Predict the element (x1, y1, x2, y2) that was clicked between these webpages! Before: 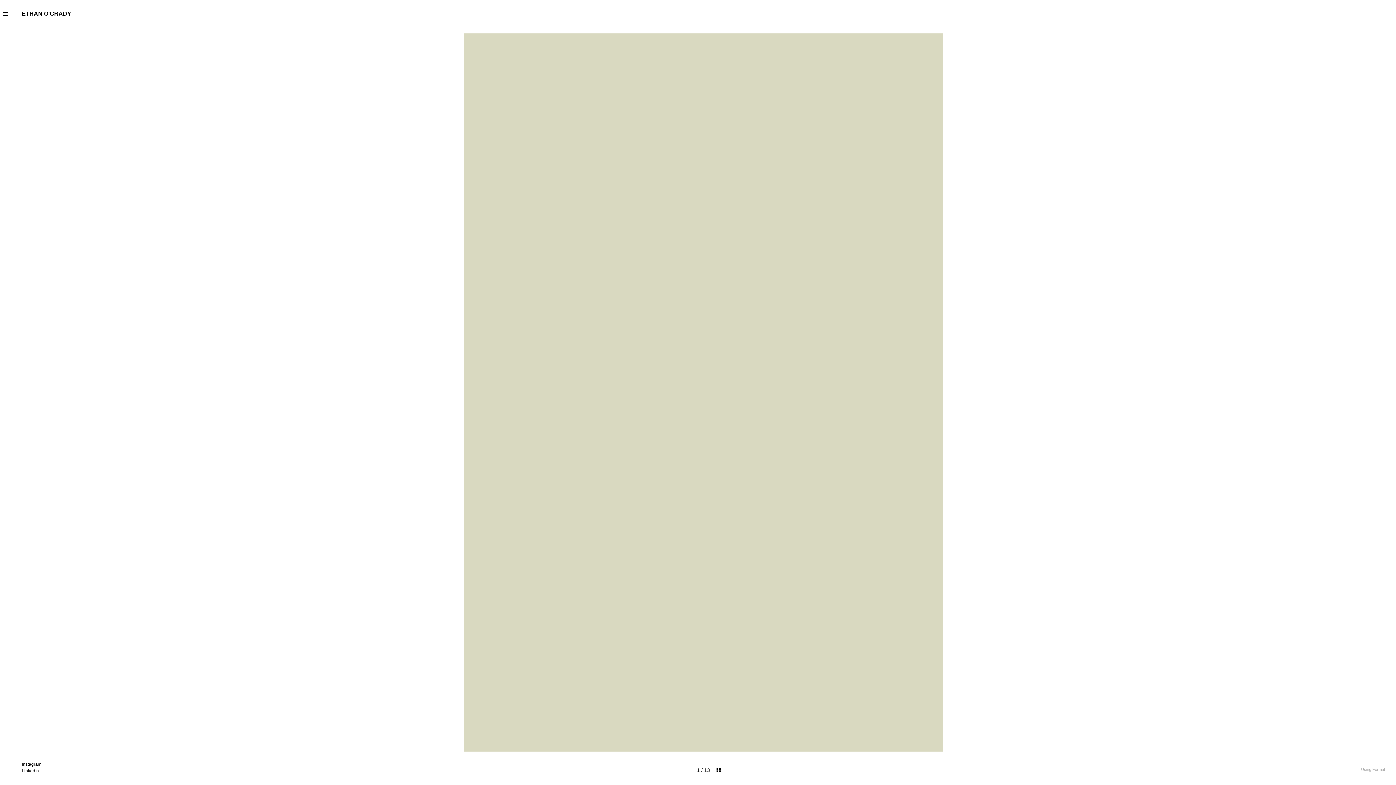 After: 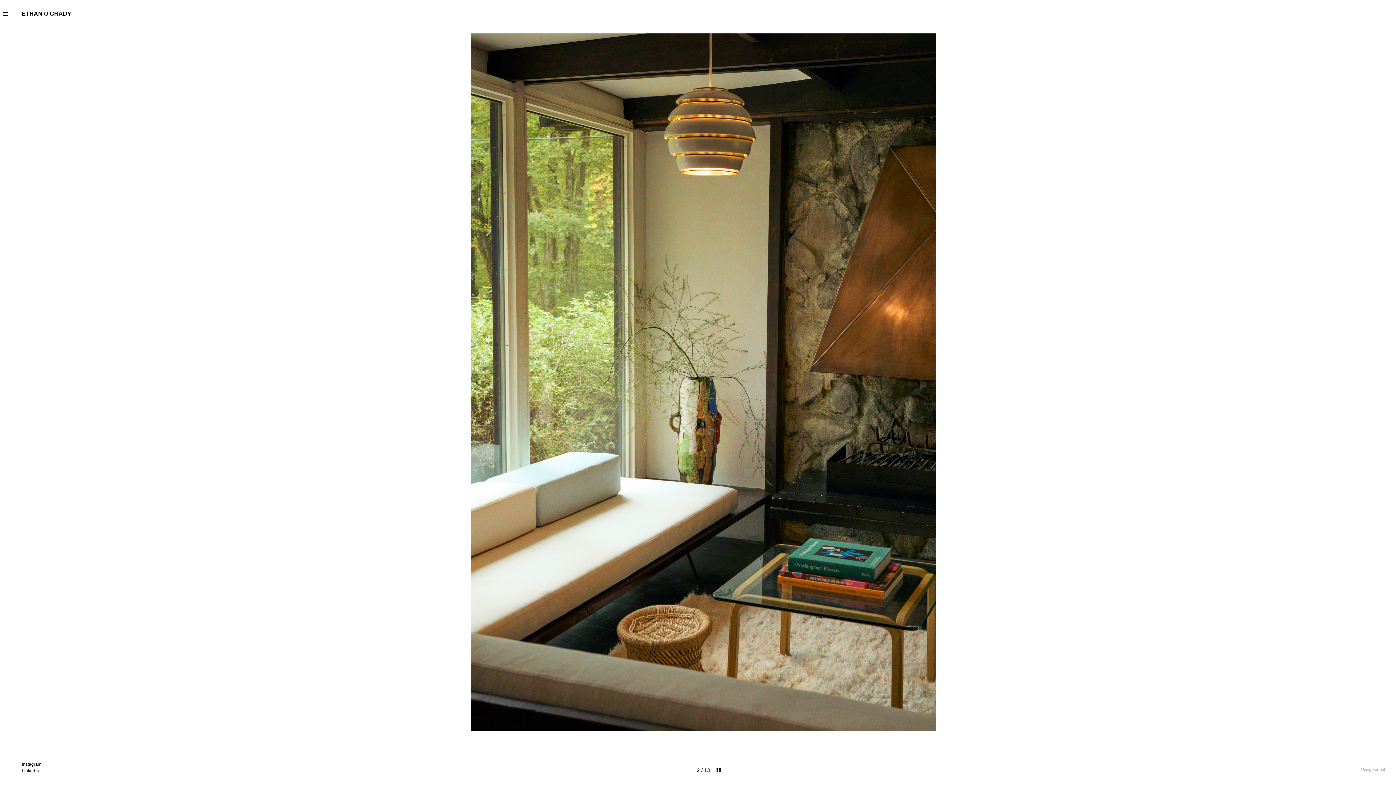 Action: label: Next slide bbox: (805, 0, 1392, 785)